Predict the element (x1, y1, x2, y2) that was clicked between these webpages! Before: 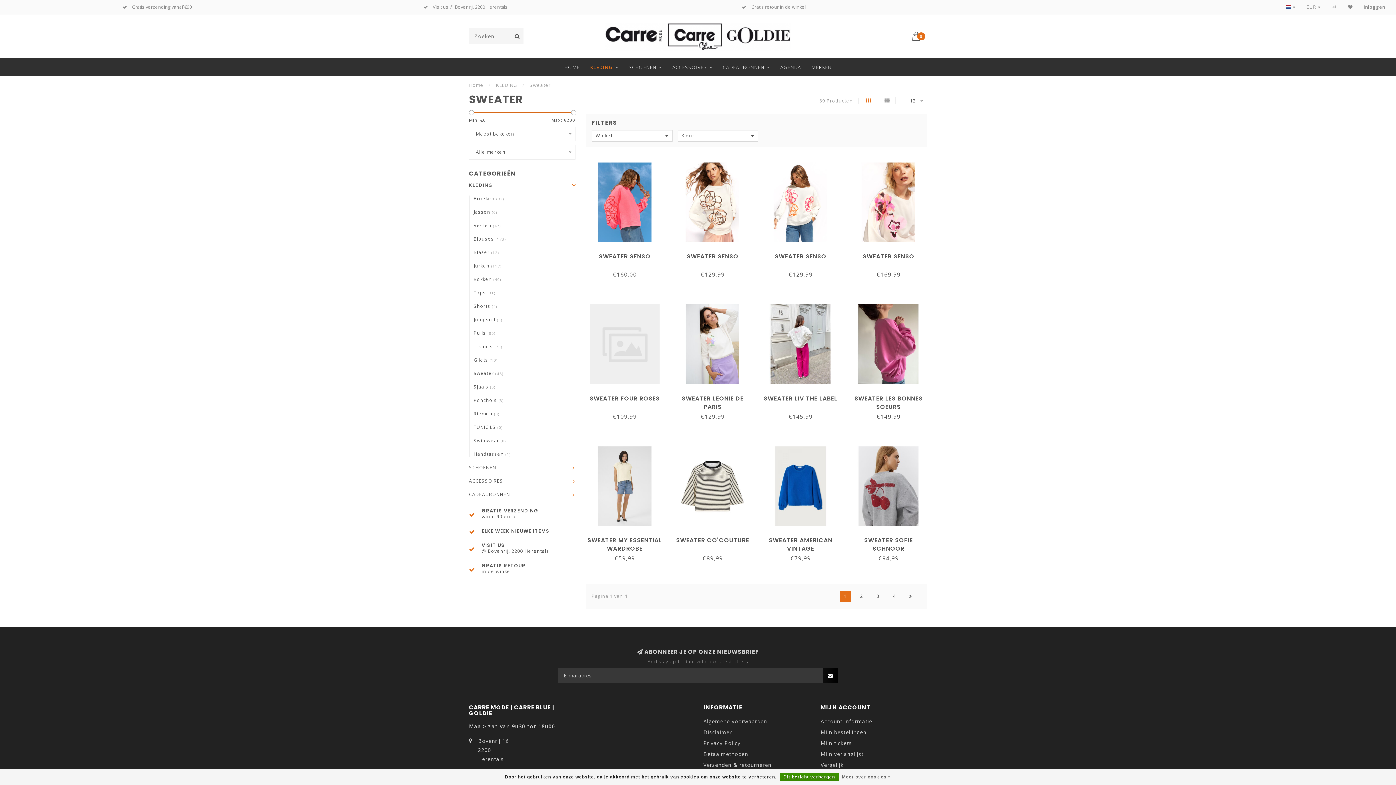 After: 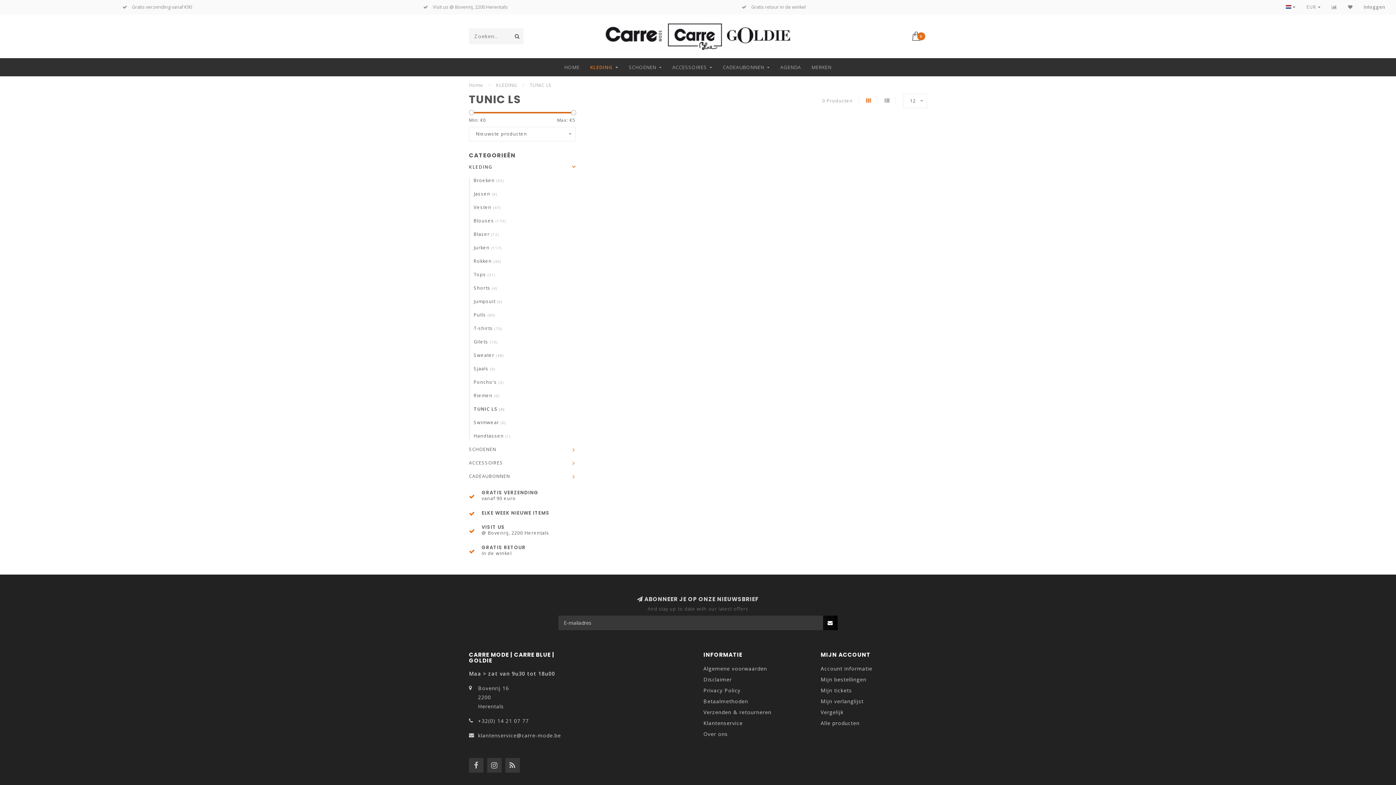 Action: bbox: (473, 424, 502, 430) label: TUNIC LS (0)